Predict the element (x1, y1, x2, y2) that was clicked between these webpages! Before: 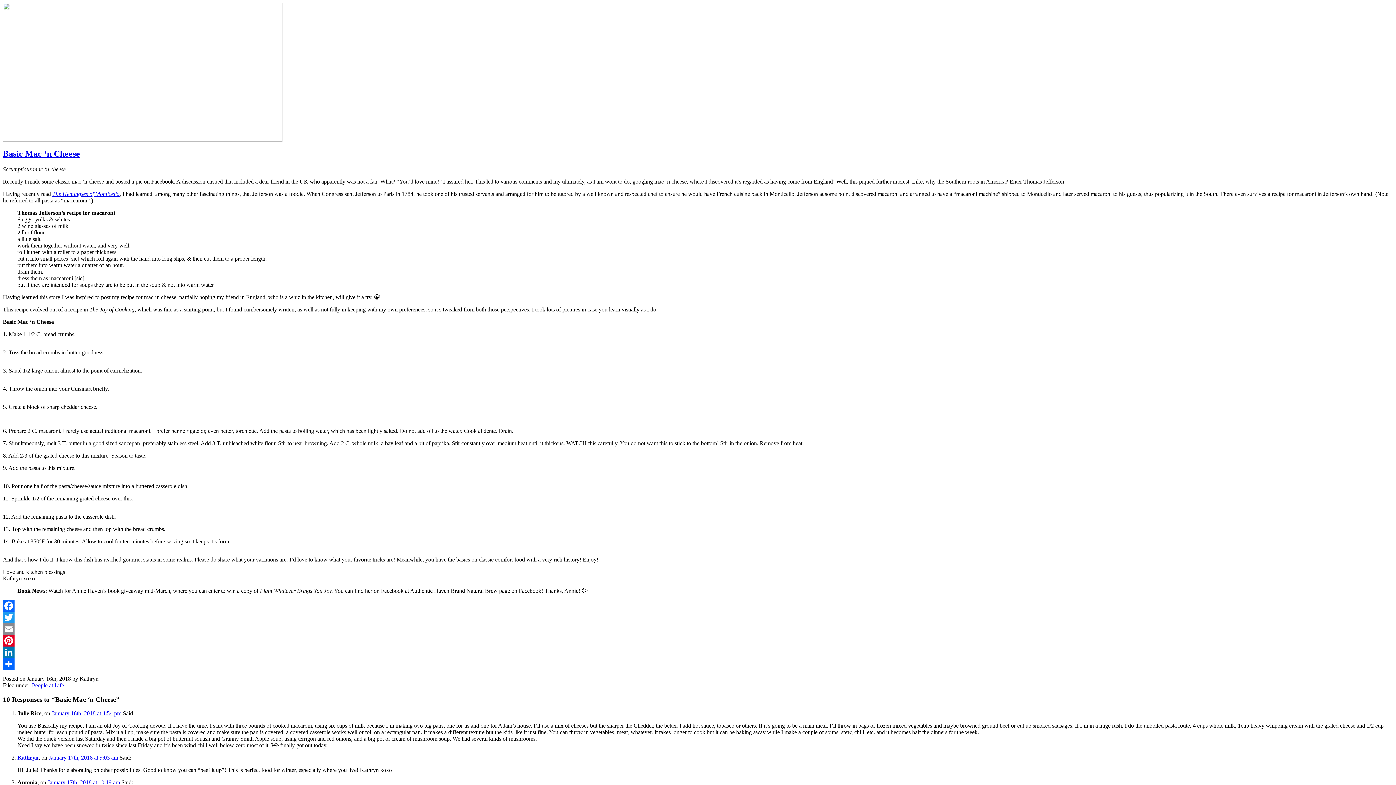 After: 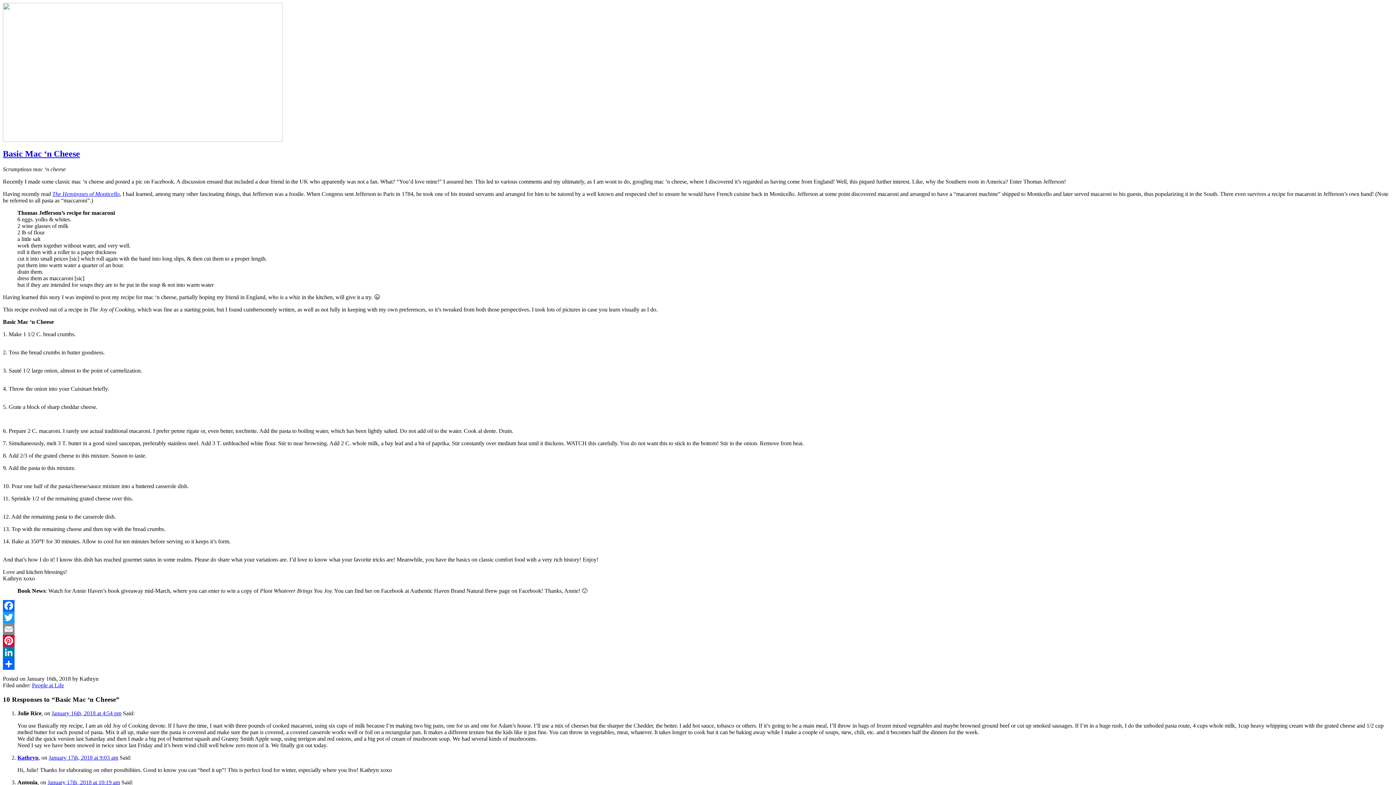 Action: bbox: (2, 623, 1393, 635) label: Email